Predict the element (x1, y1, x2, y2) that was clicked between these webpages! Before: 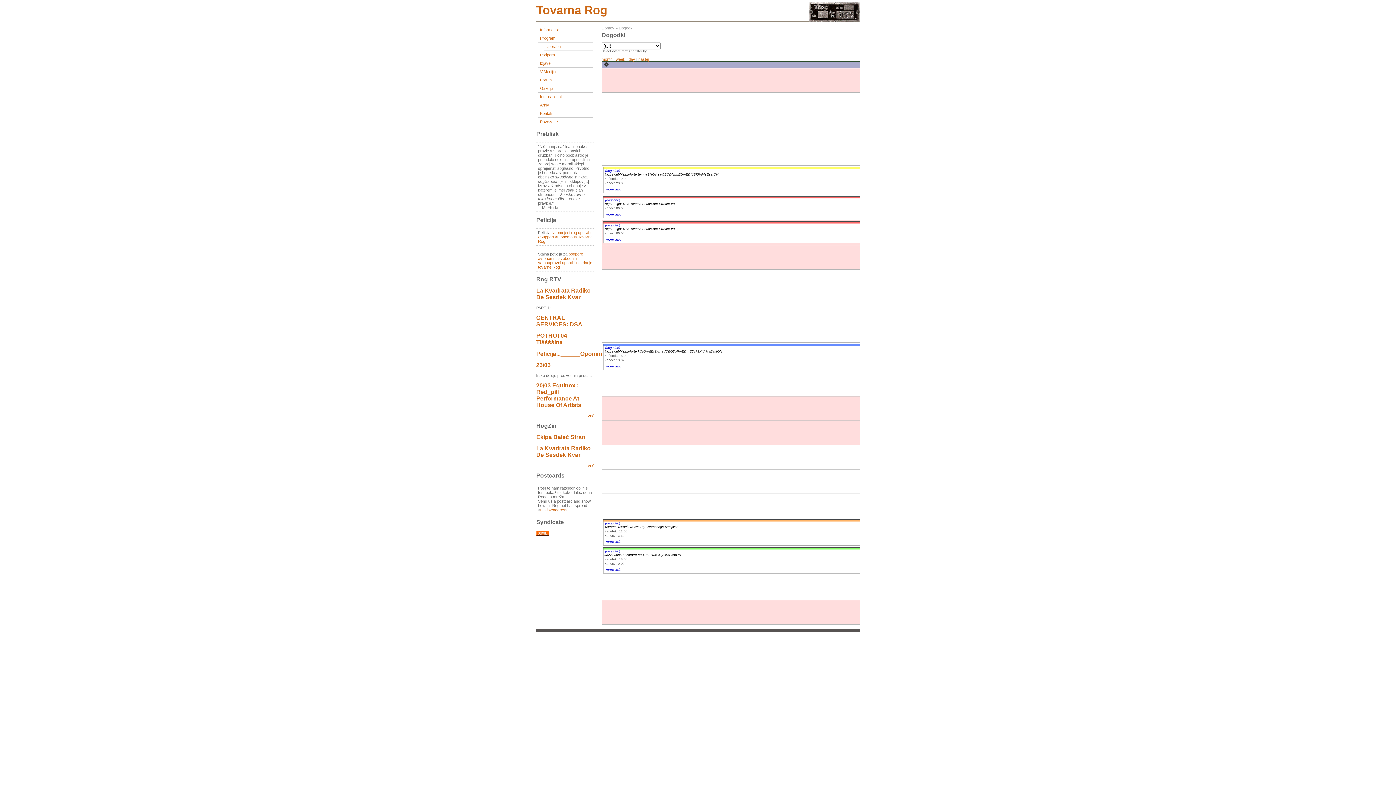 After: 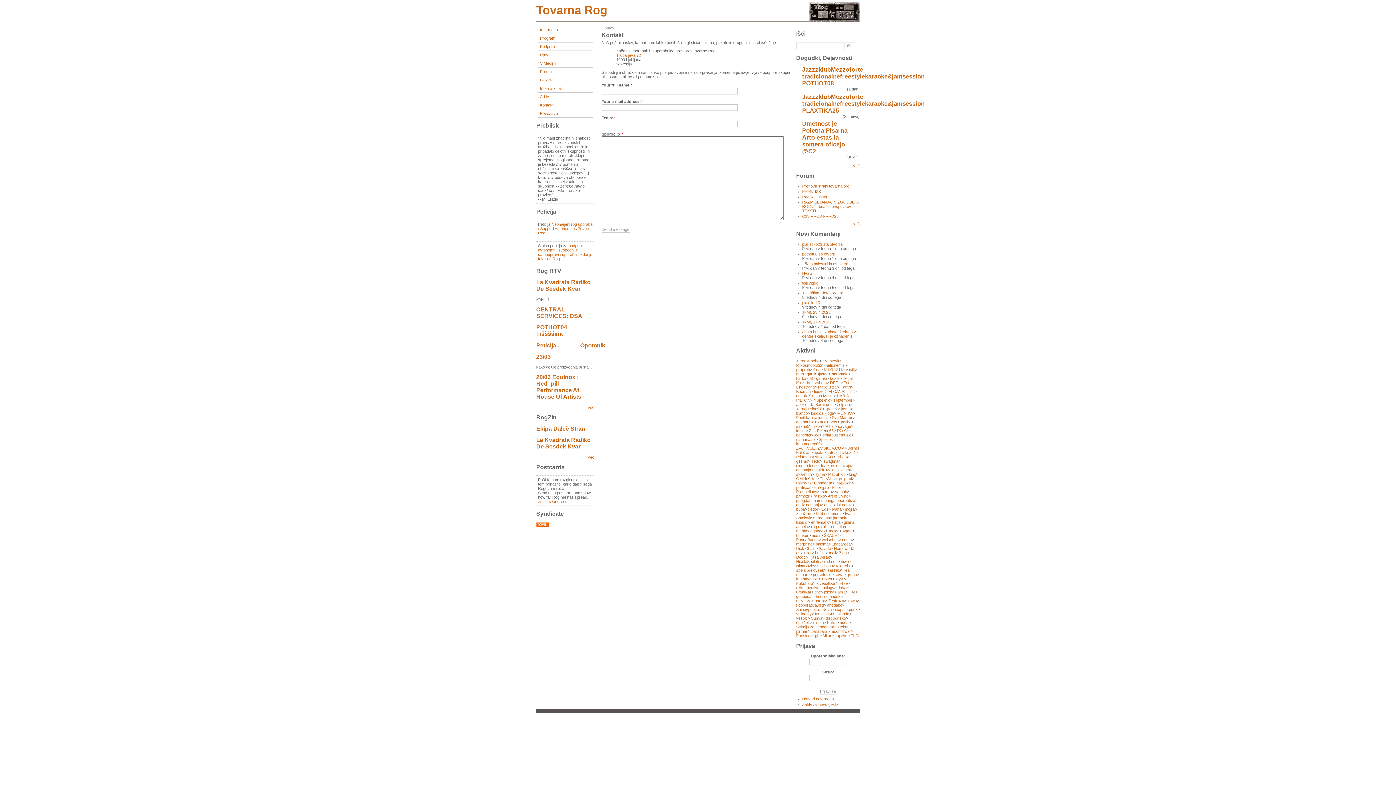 Action: bbox: (538, 109, 592, 117) label: Kontakt